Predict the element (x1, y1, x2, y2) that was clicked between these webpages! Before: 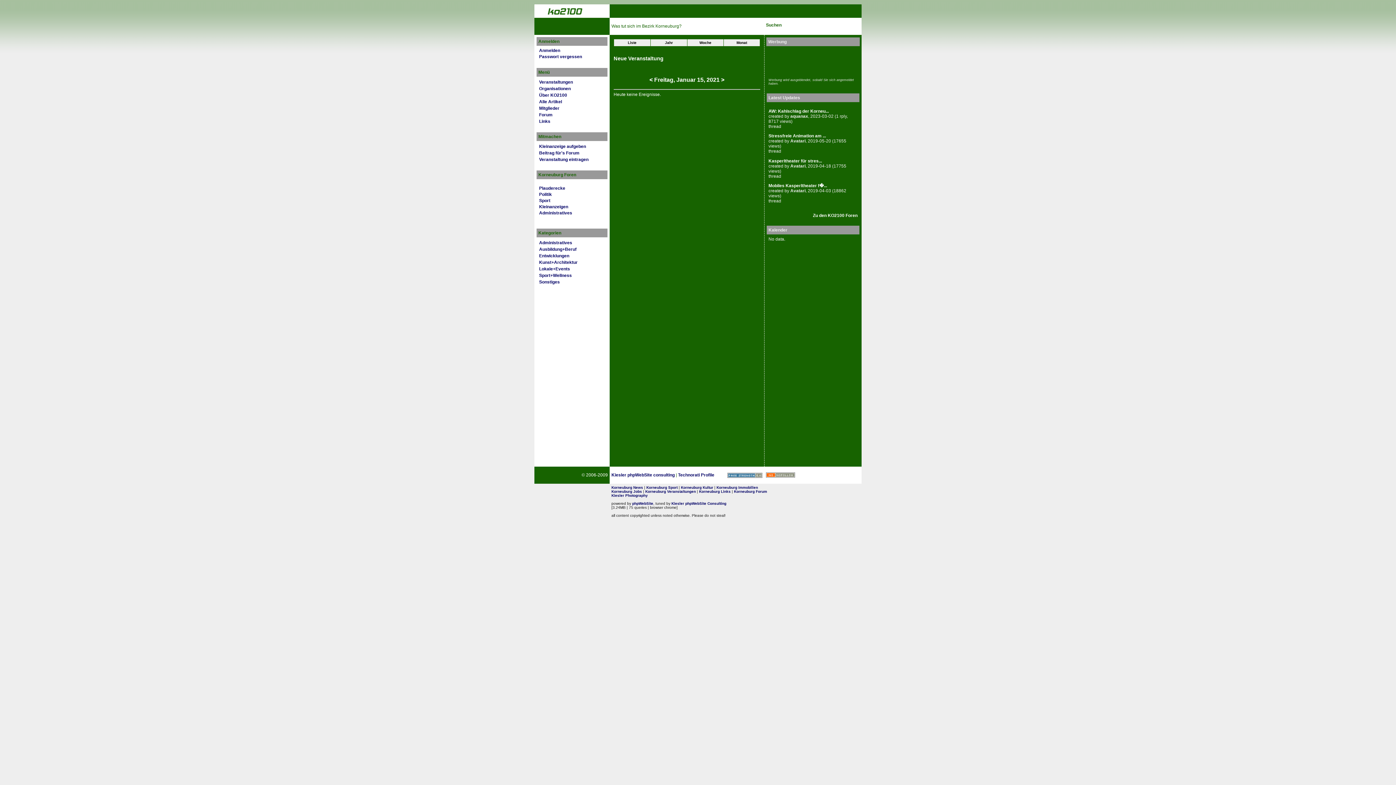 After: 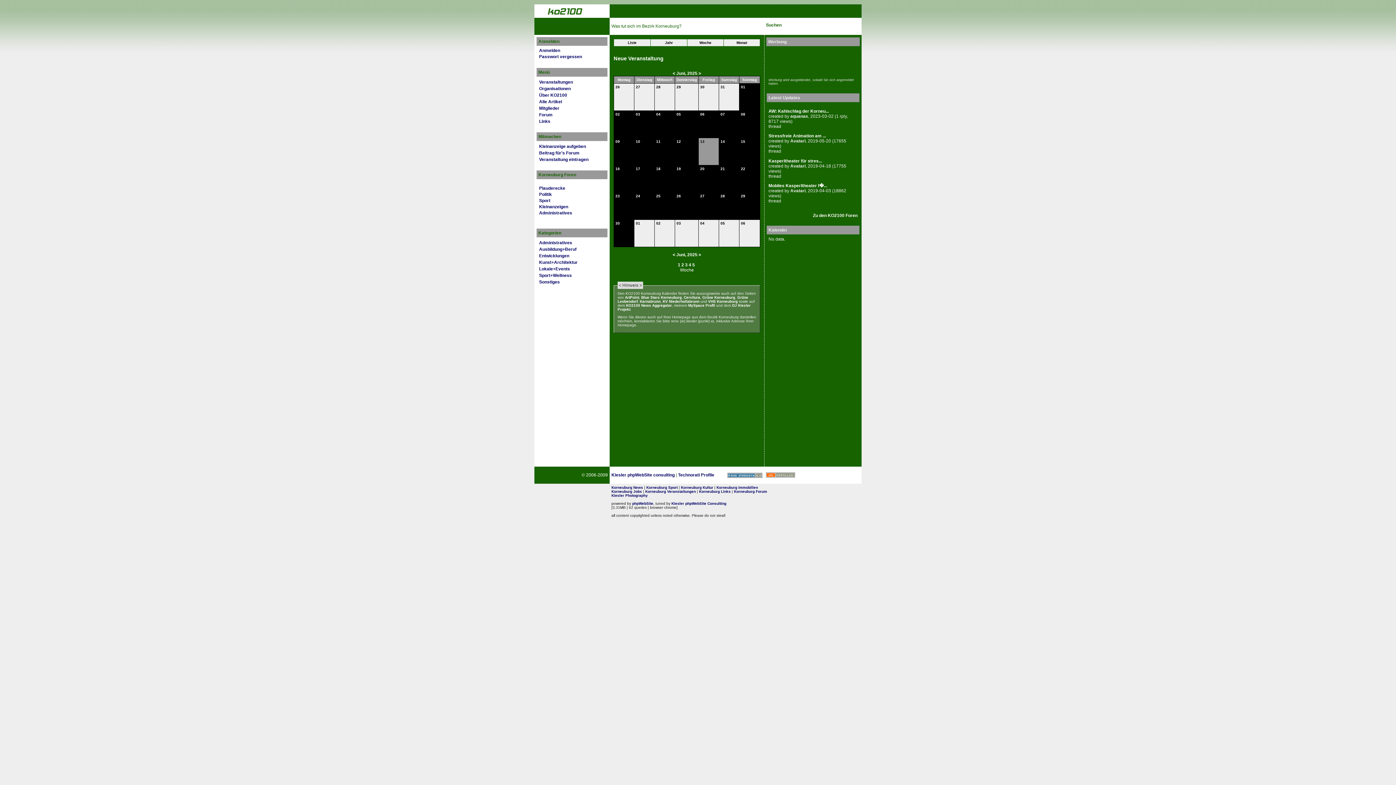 Action: bbox: (736, 40, 747, 44) label: Monat